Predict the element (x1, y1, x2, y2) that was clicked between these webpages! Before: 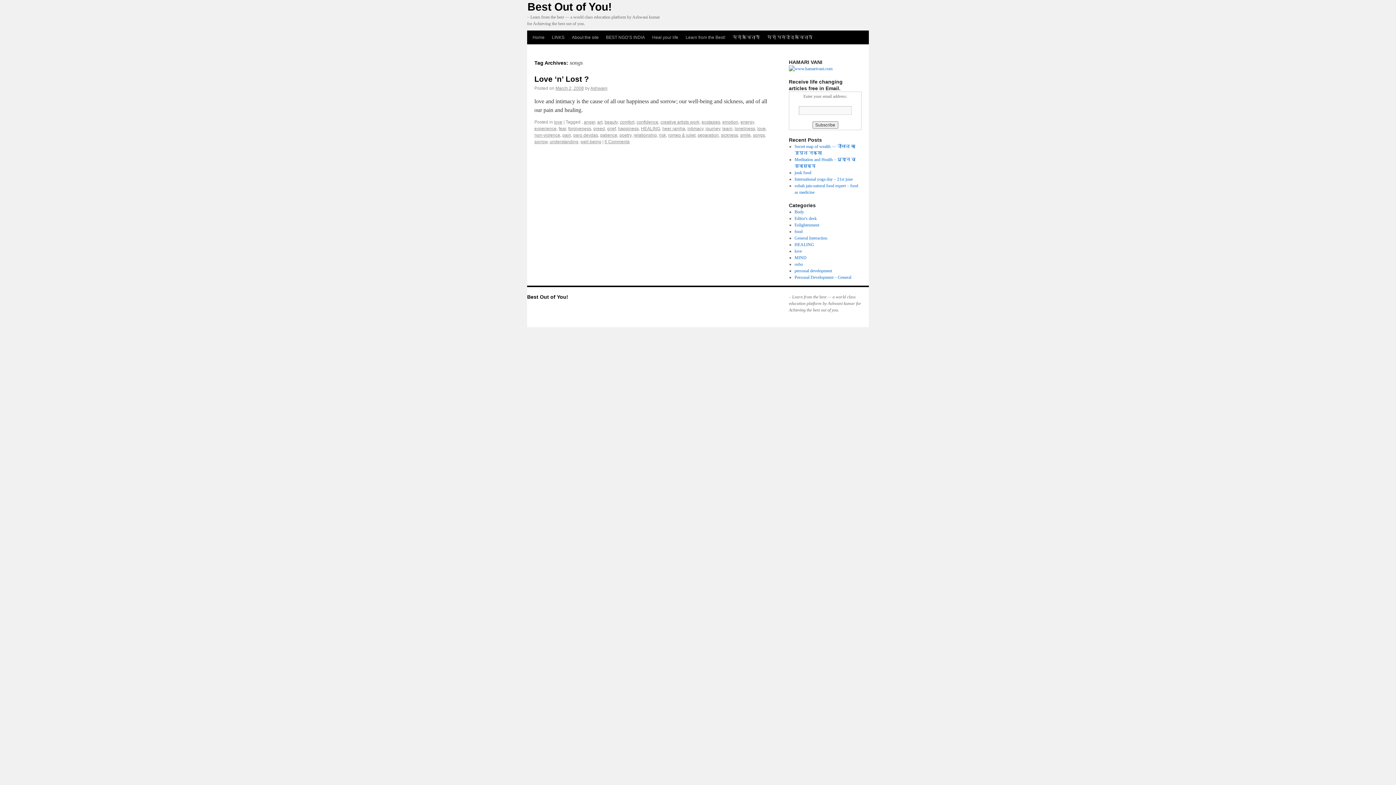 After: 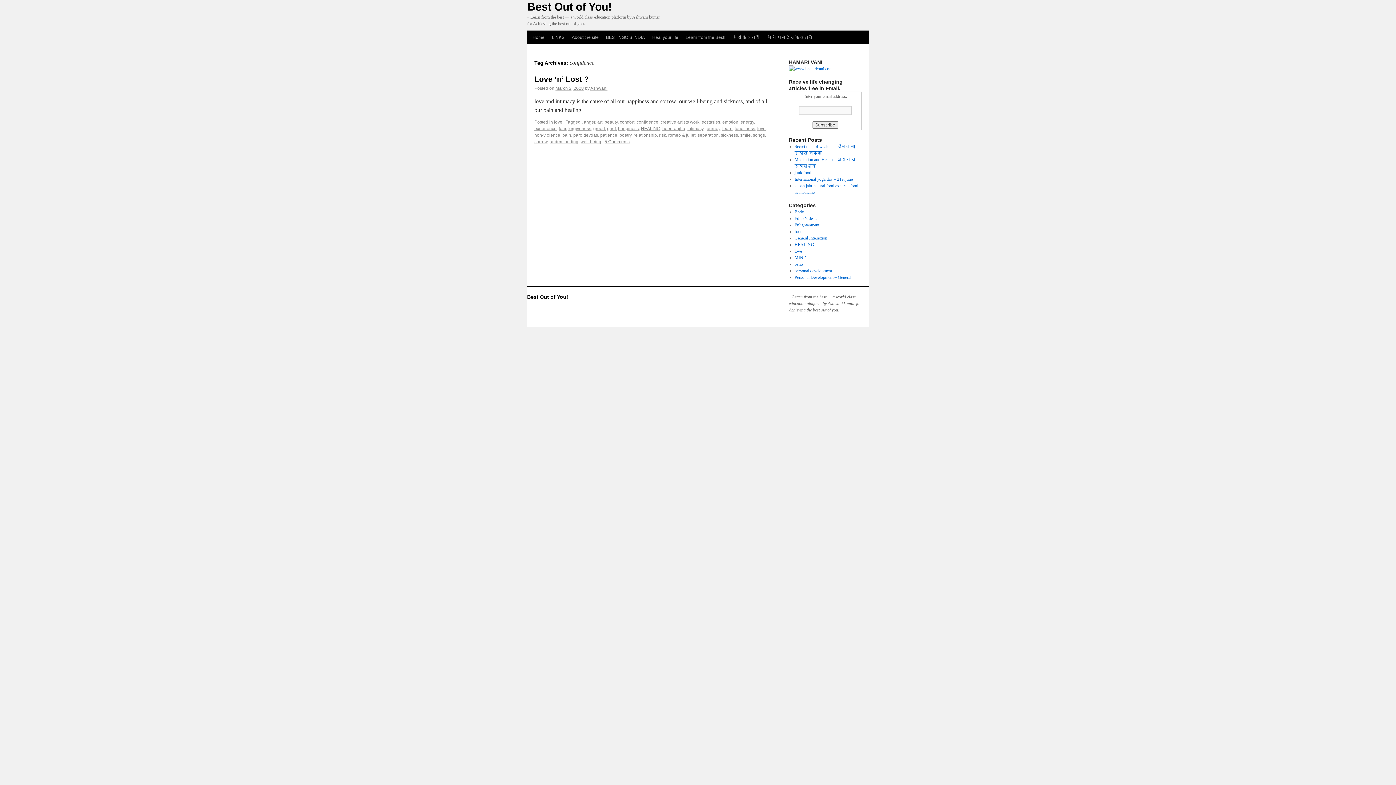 Action: bbox: (636, 119, 658, 124) label: confidence